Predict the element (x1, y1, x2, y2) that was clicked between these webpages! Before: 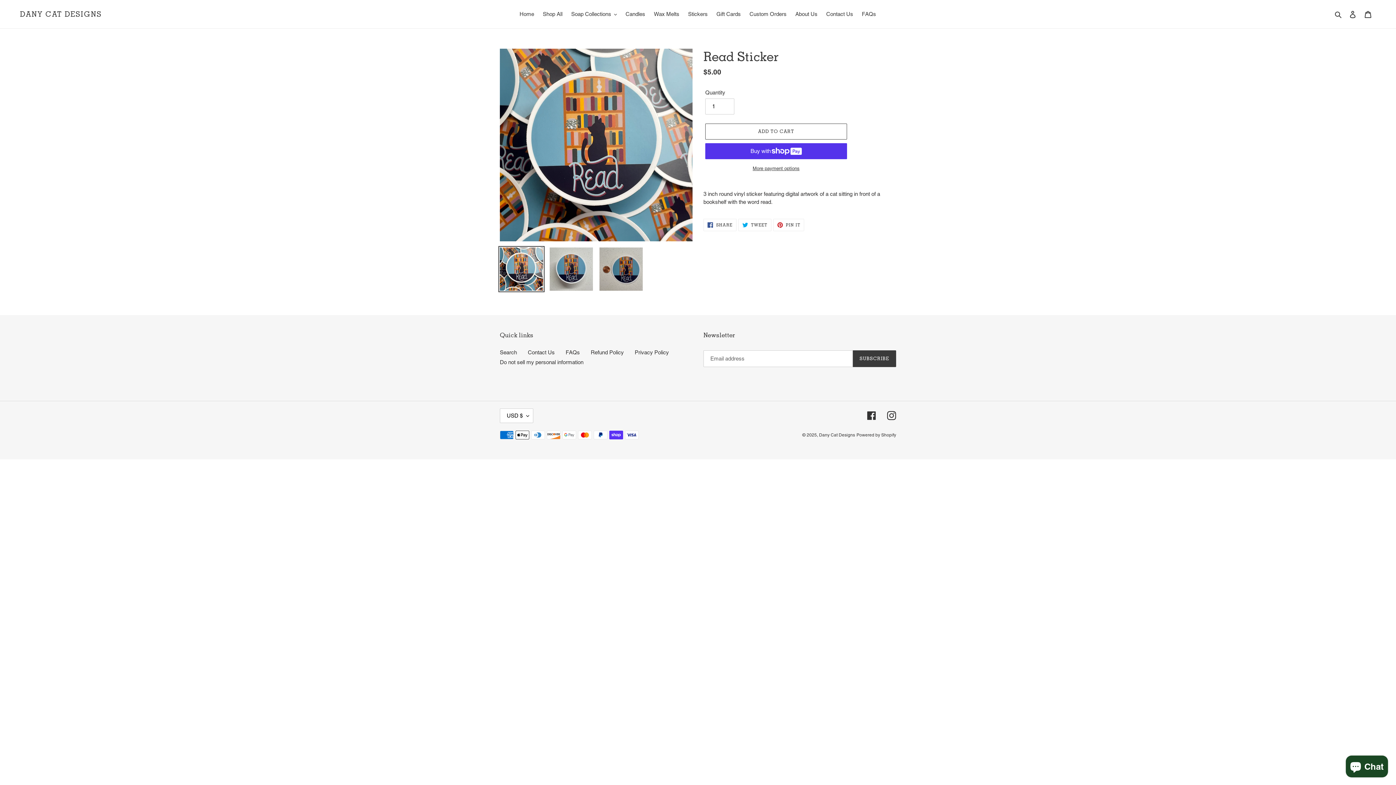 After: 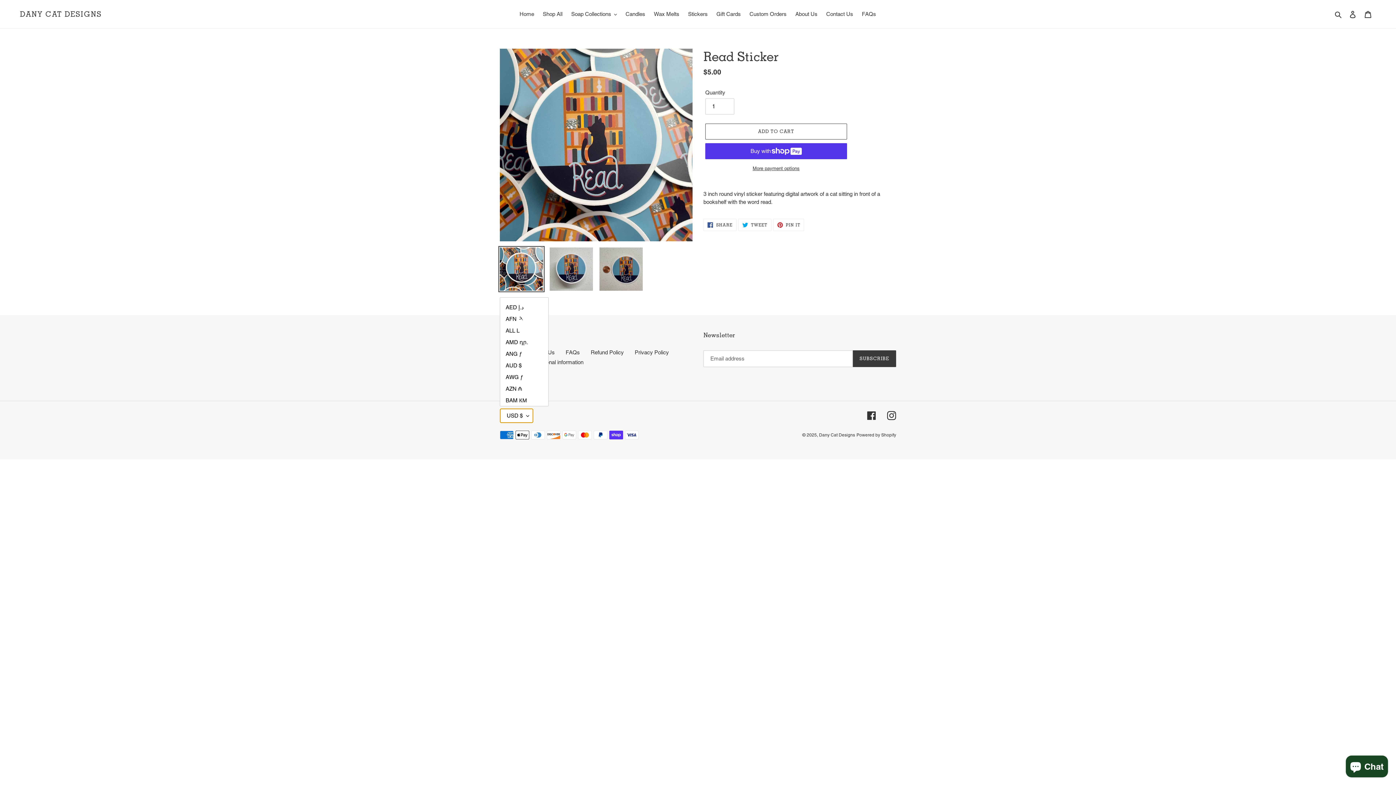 Action: bbox: (500, 408, 533, 423) label: USD $